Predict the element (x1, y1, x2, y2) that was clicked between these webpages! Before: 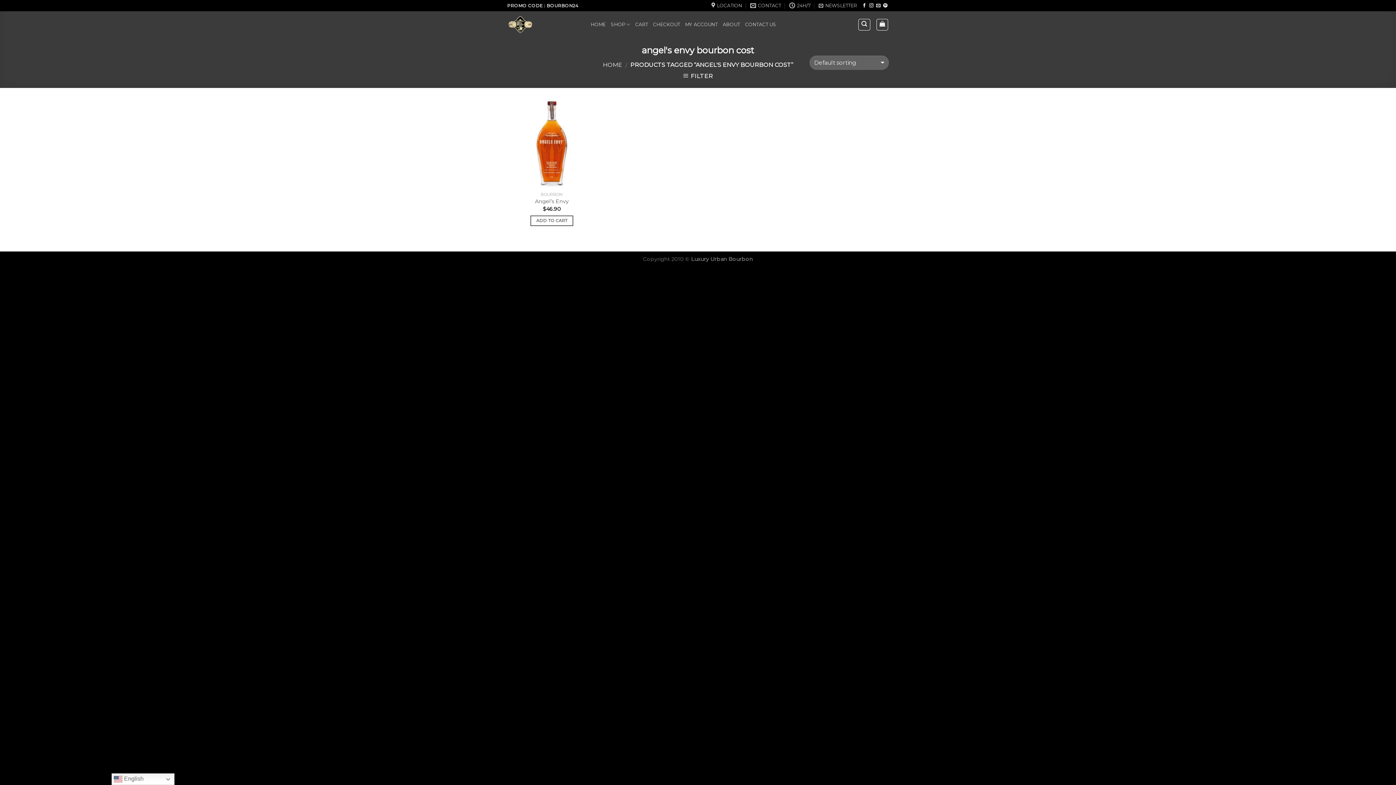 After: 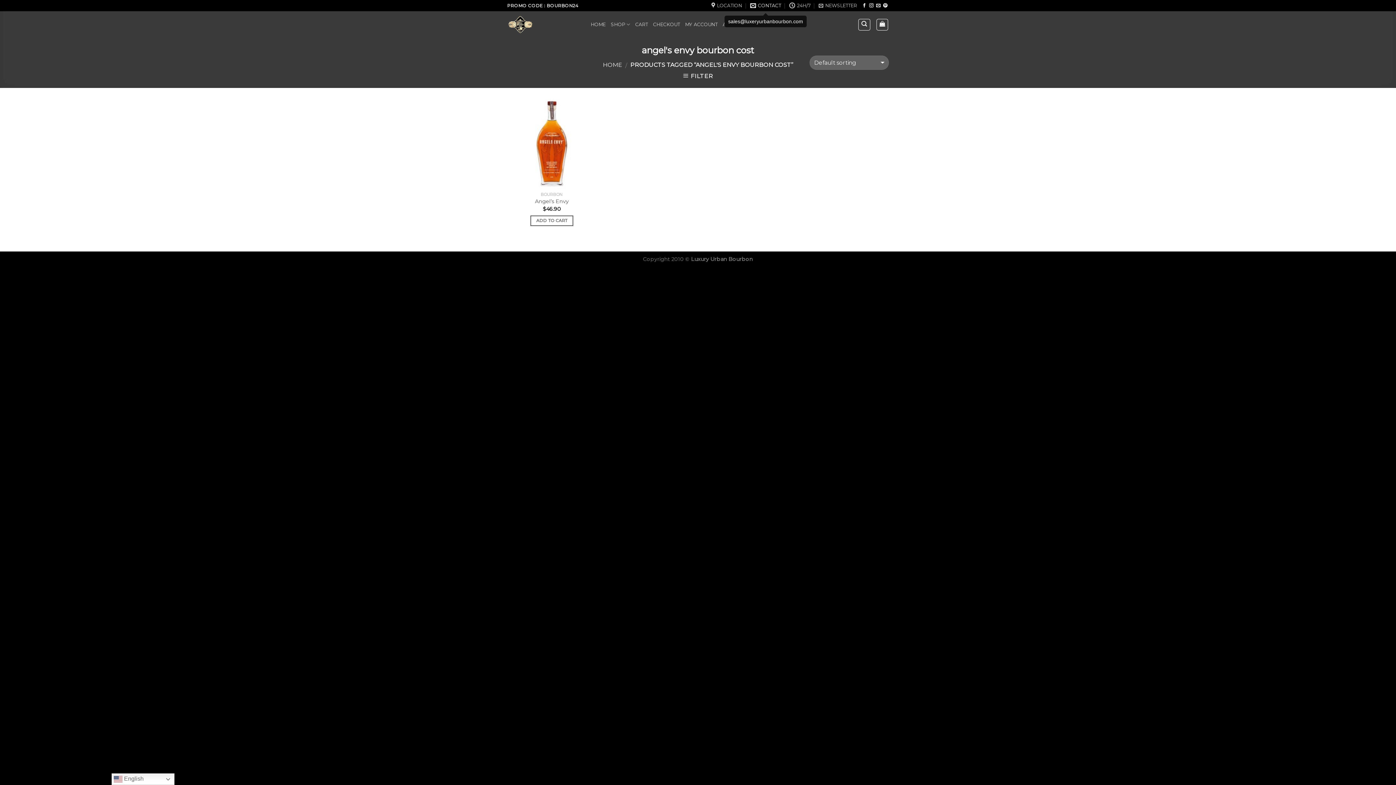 Action: label: CONTACT bbox: (750, 0, 781, 11)